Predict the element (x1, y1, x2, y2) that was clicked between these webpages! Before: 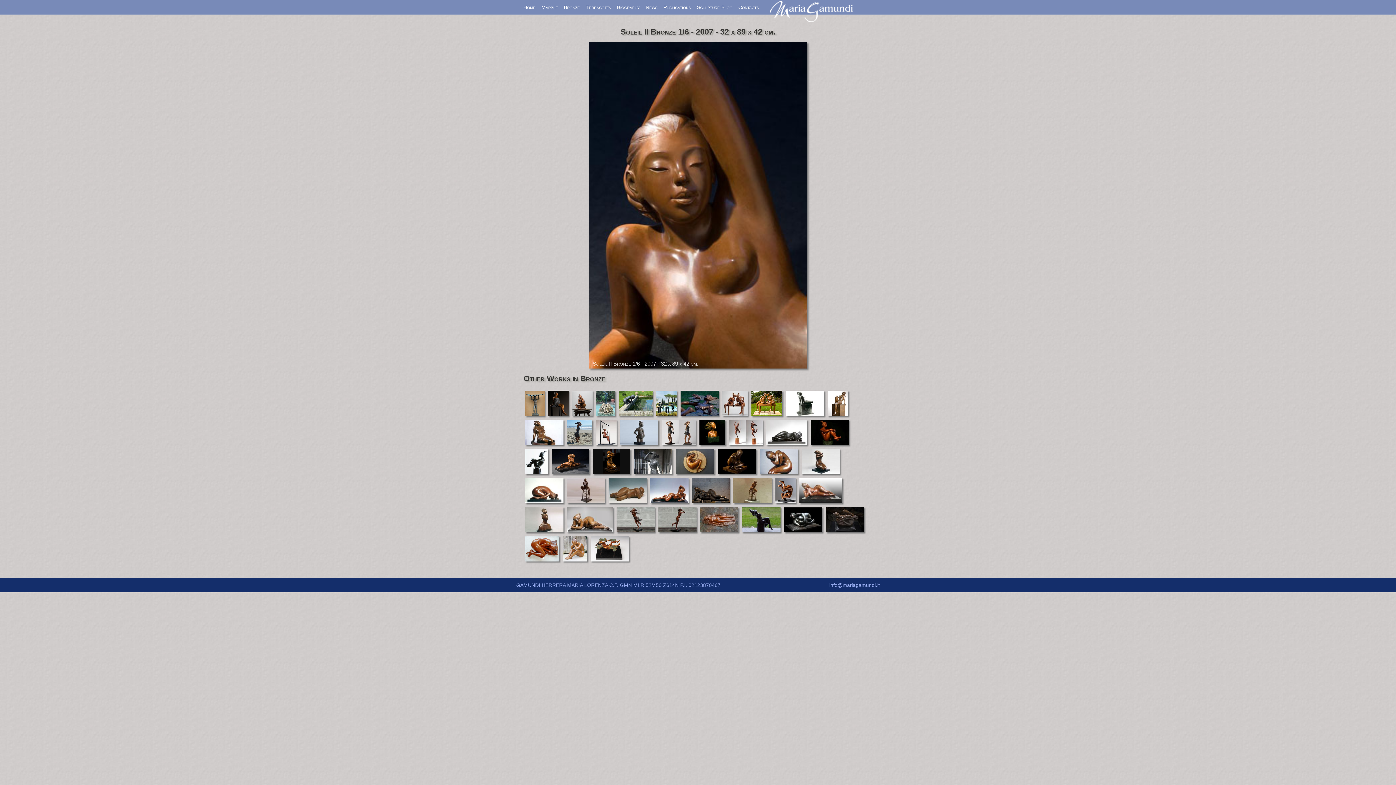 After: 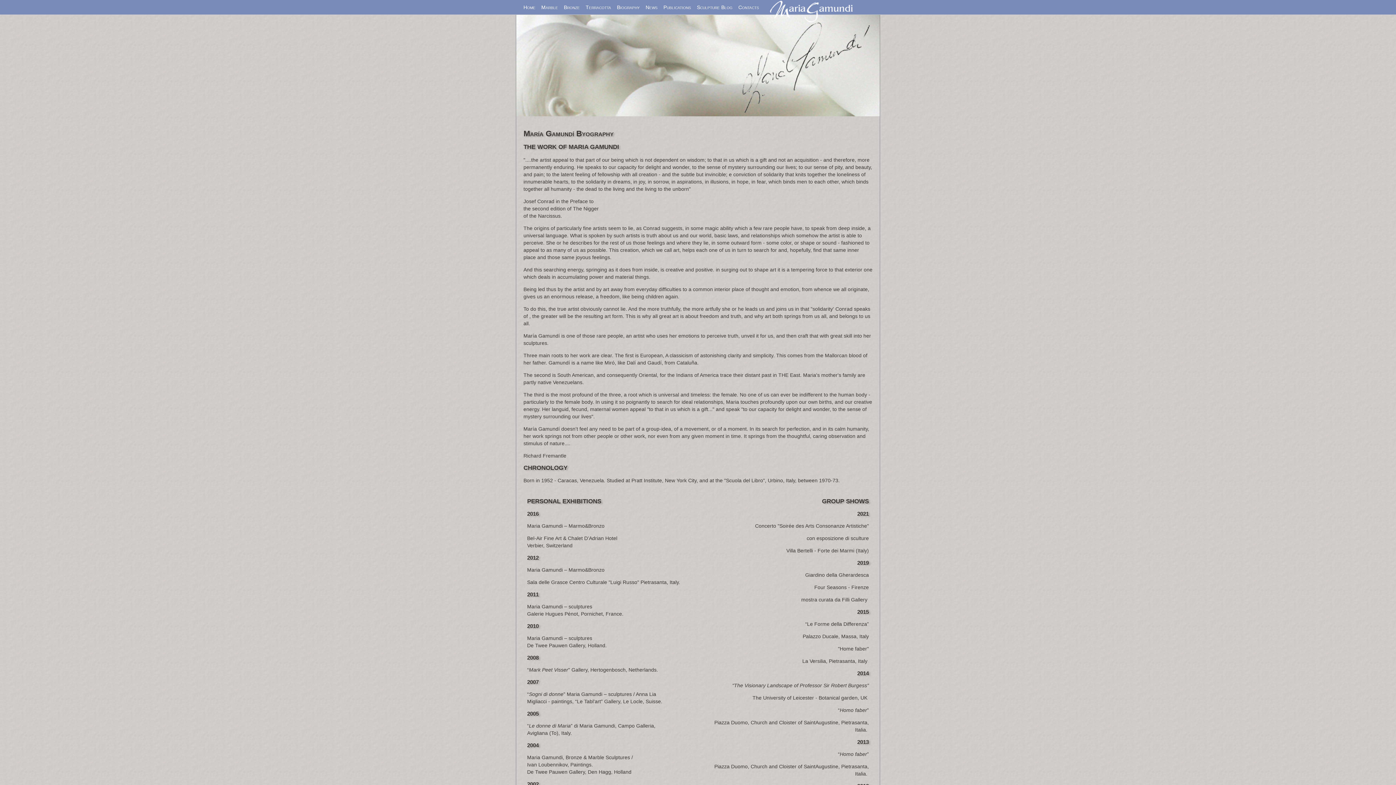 Action: label: Biography bbox: (617, 0, 642, 14)